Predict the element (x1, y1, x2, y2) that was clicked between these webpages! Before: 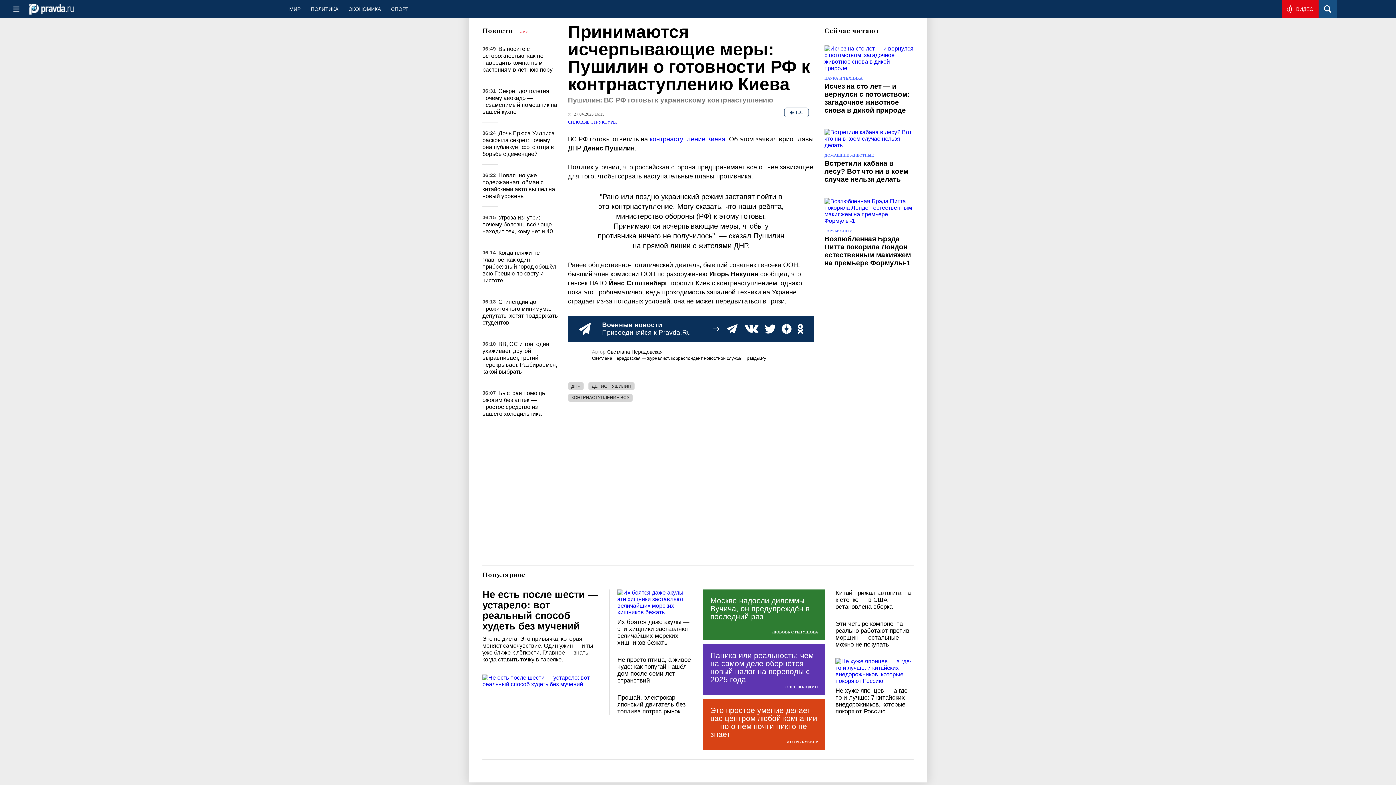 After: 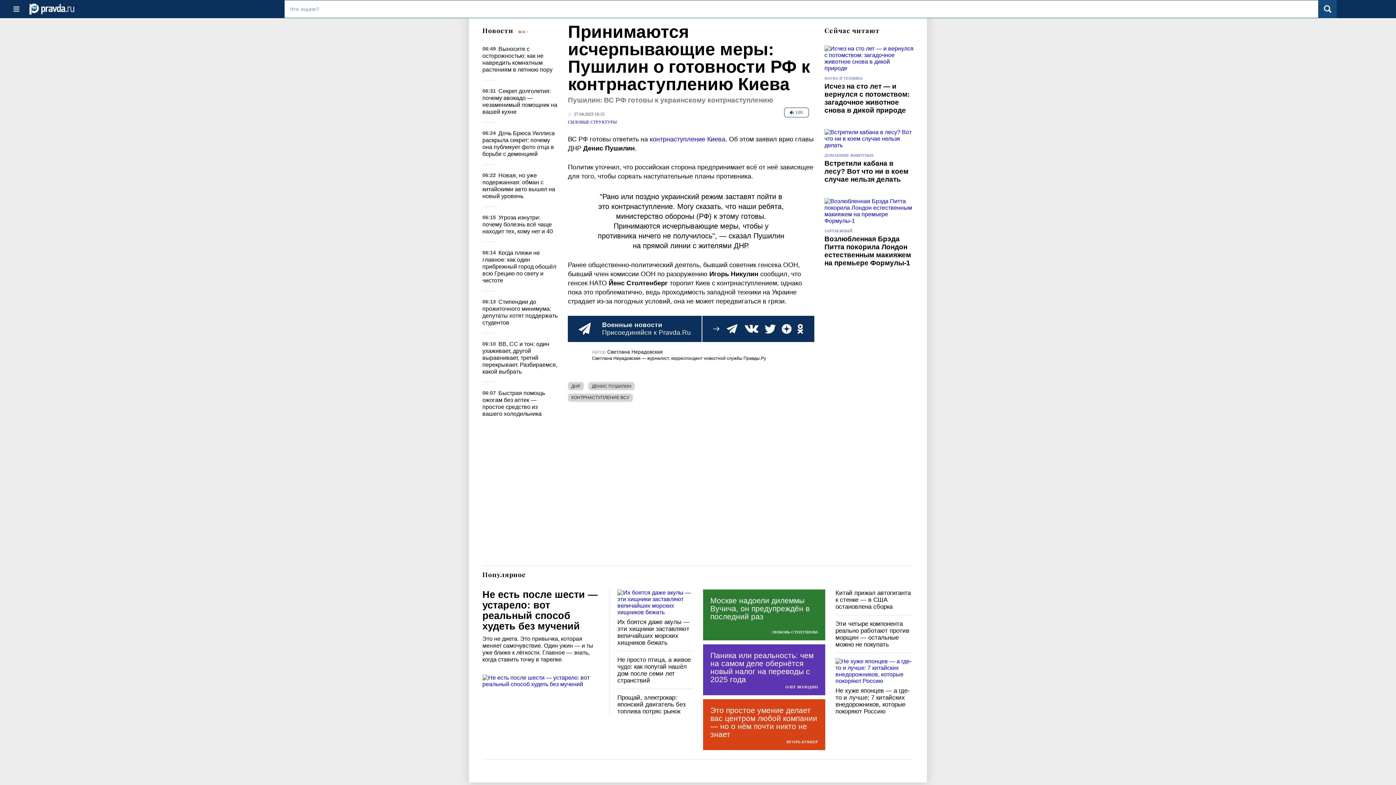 Action: bbox: (1319, 0, 1337, 18)